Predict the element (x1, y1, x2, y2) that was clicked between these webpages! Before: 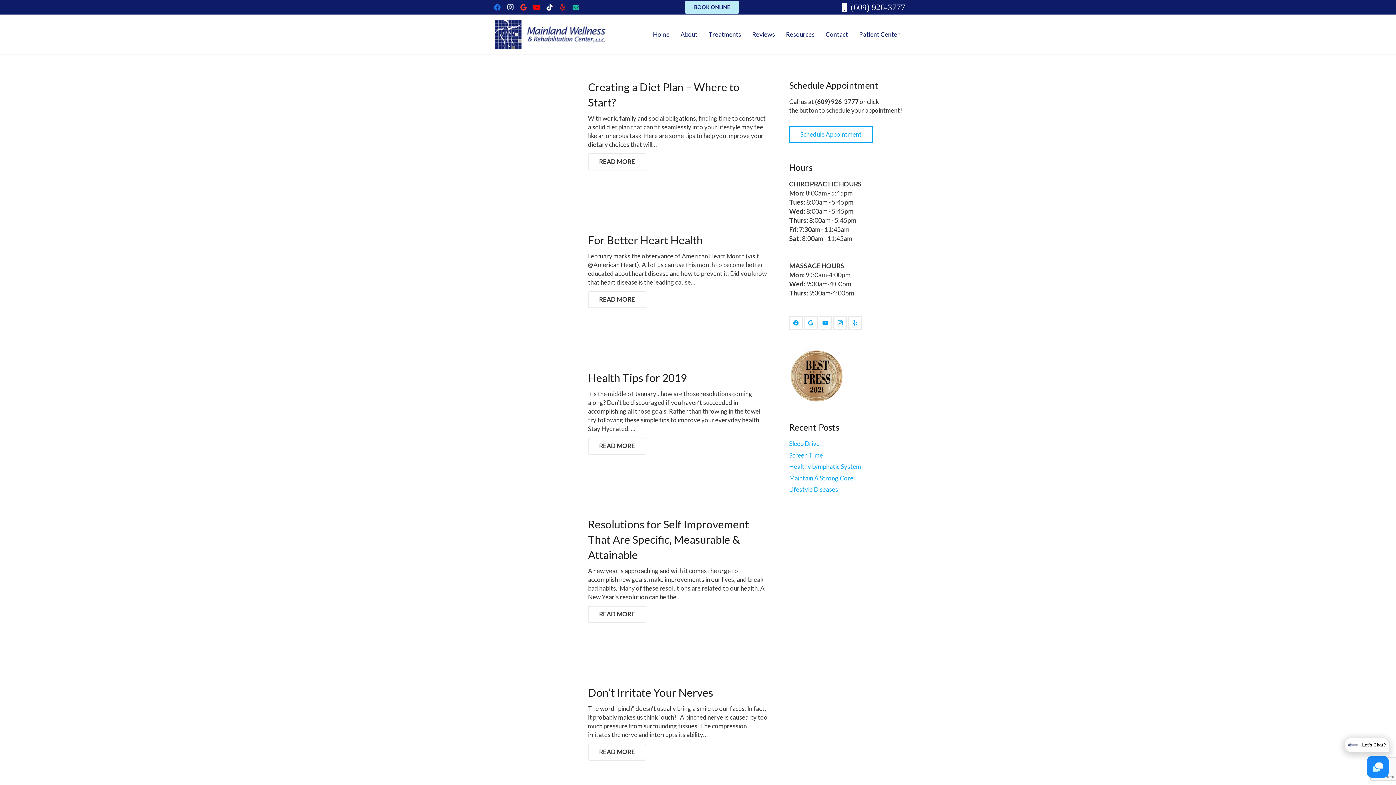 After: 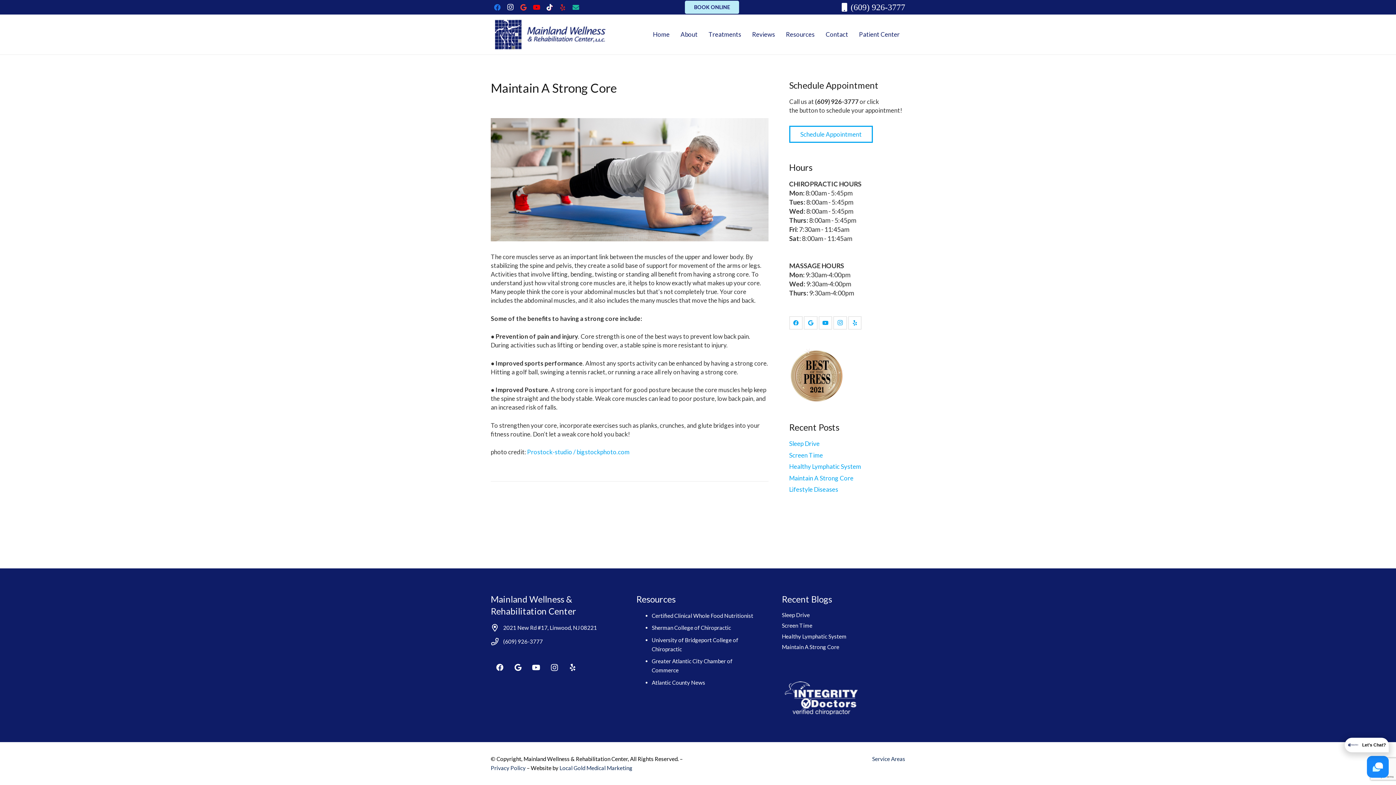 Action: label: Maintain A Strong Core bbox: (789, 474, 853, 482)